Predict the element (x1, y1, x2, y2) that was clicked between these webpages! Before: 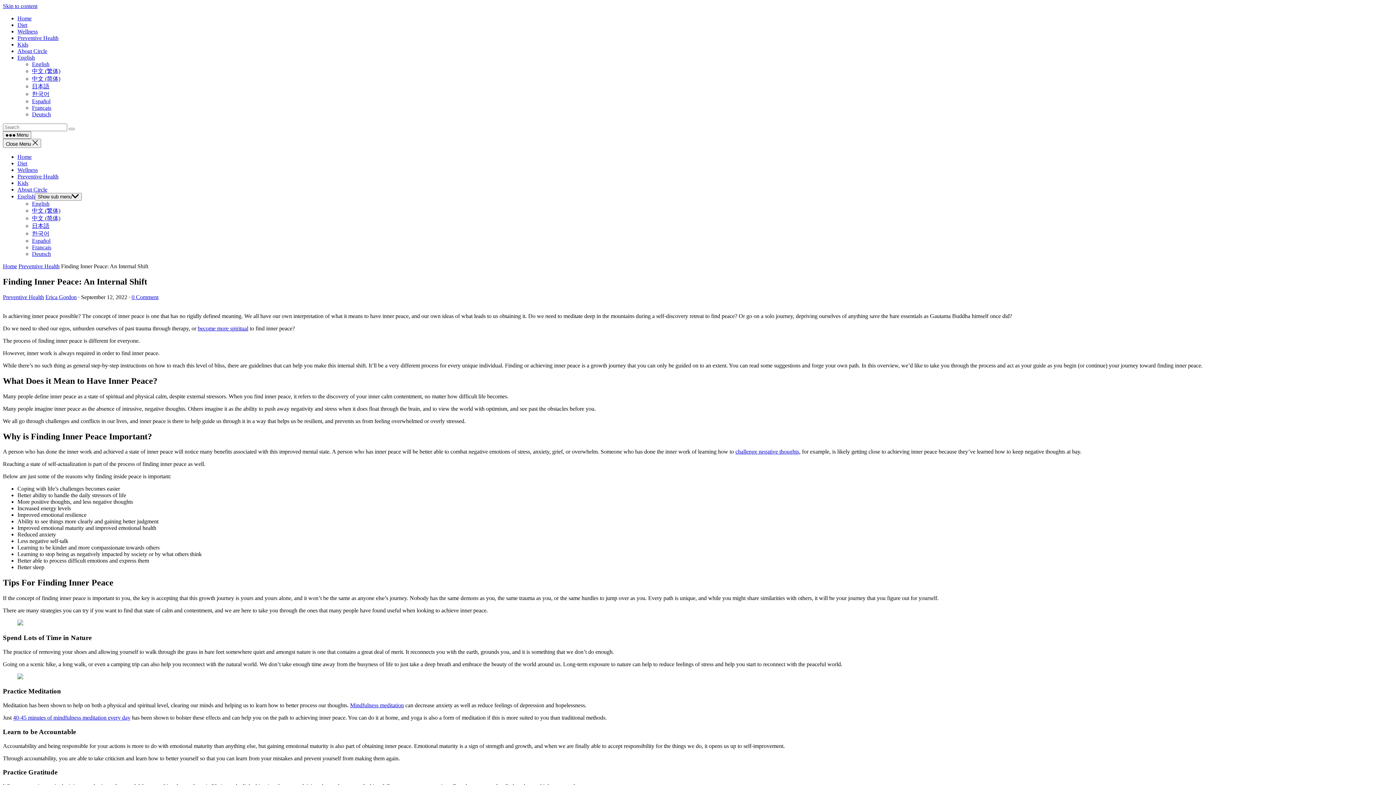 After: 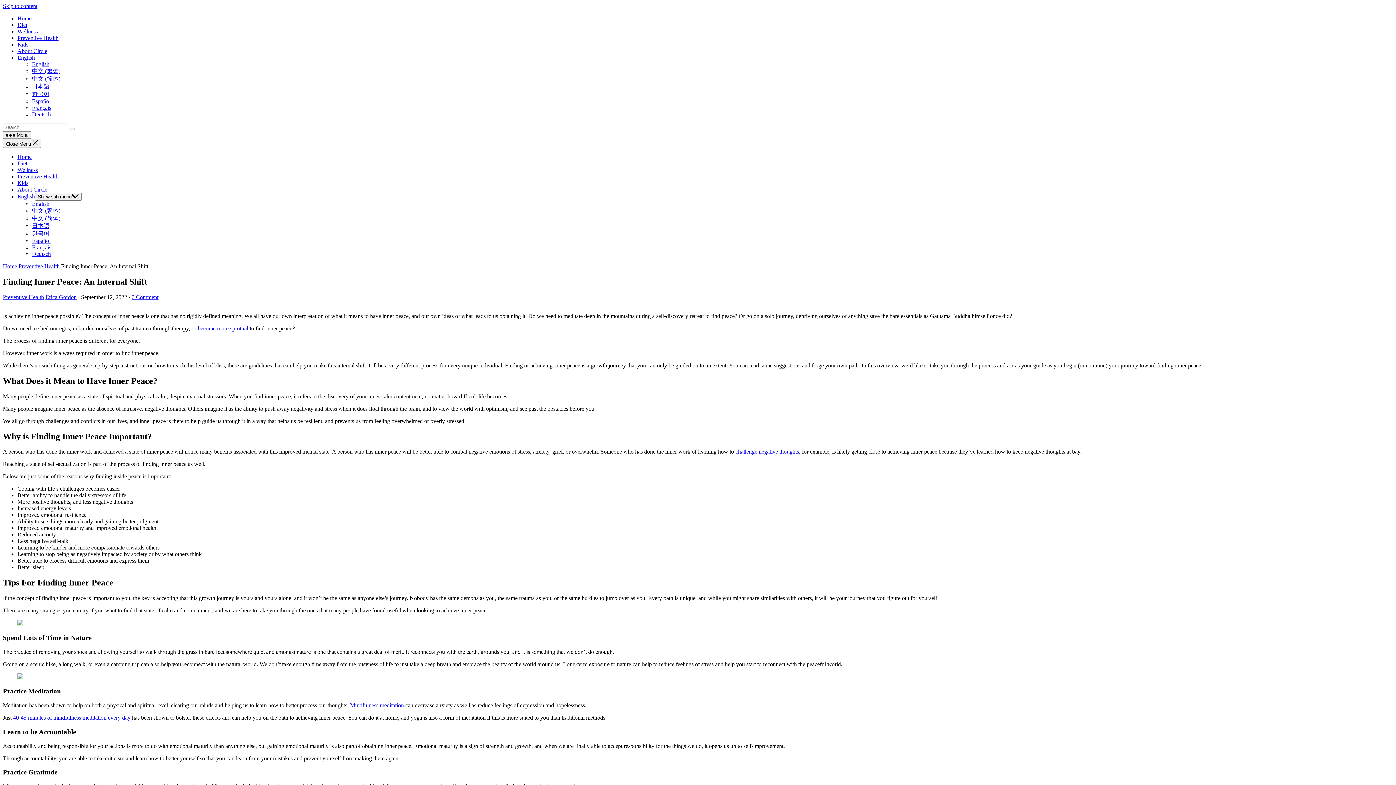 Action: label: 40-45 minutes of mindfulness meditation every day bbox: (13, 714, 130, 721)